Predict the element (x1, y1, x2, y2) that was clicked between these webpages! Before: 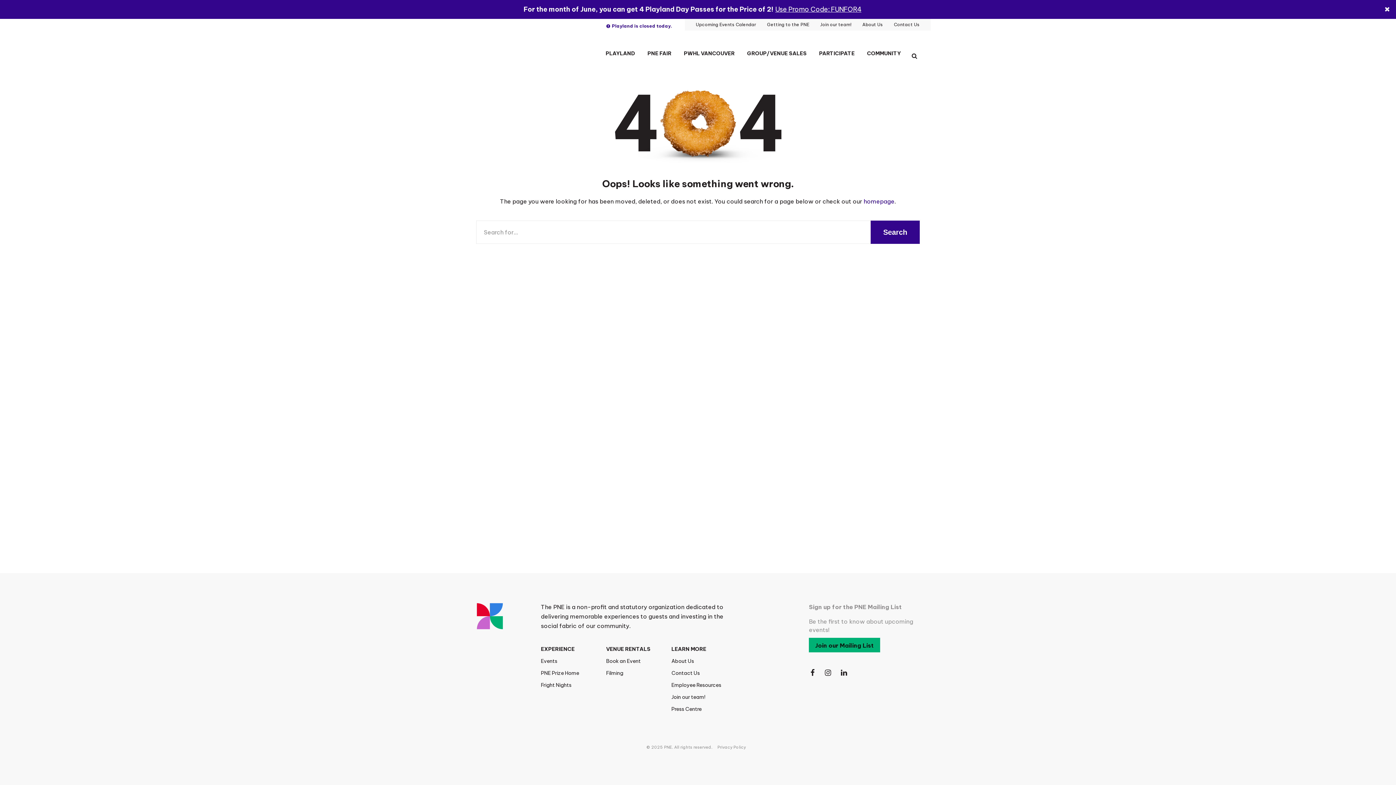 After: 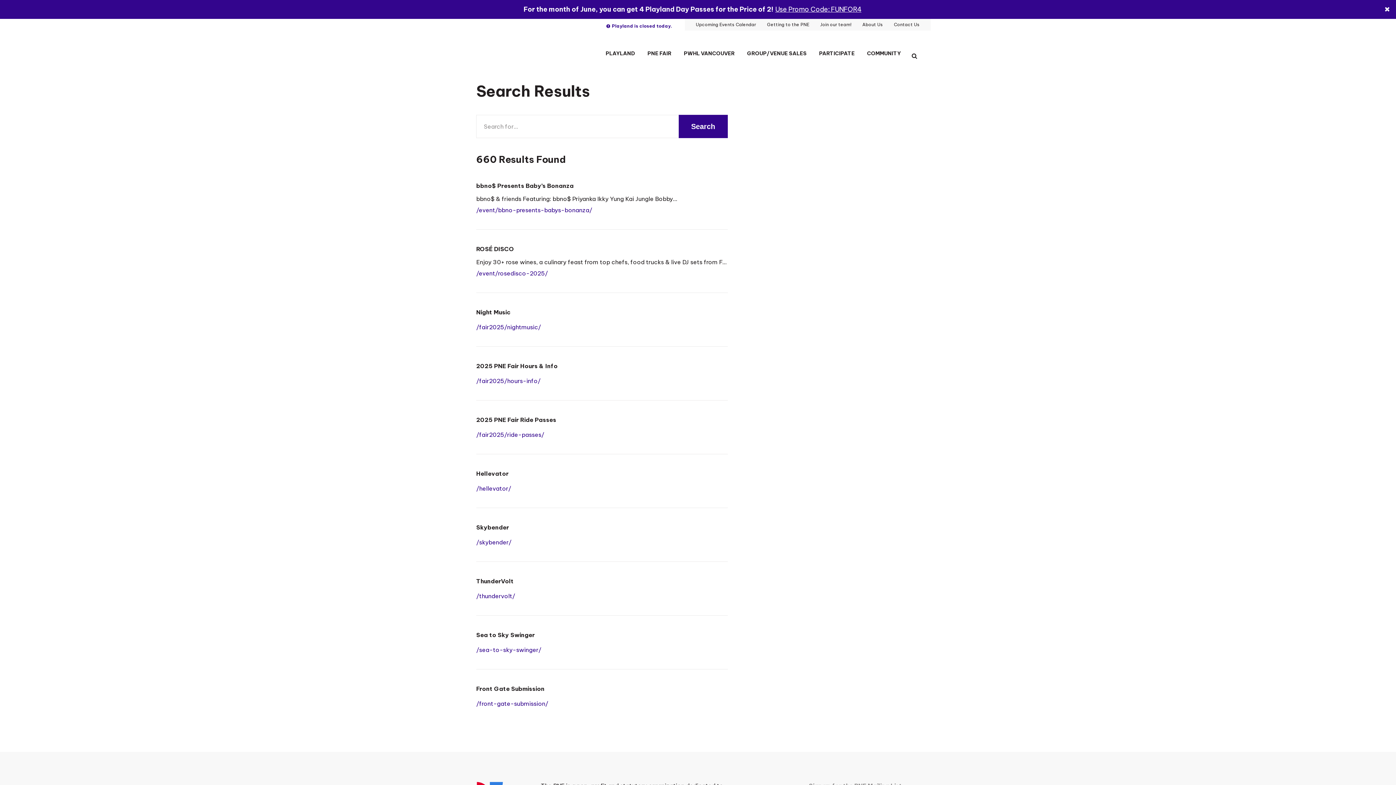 Action: bbox: (870, 220, 920, 243) label: Search